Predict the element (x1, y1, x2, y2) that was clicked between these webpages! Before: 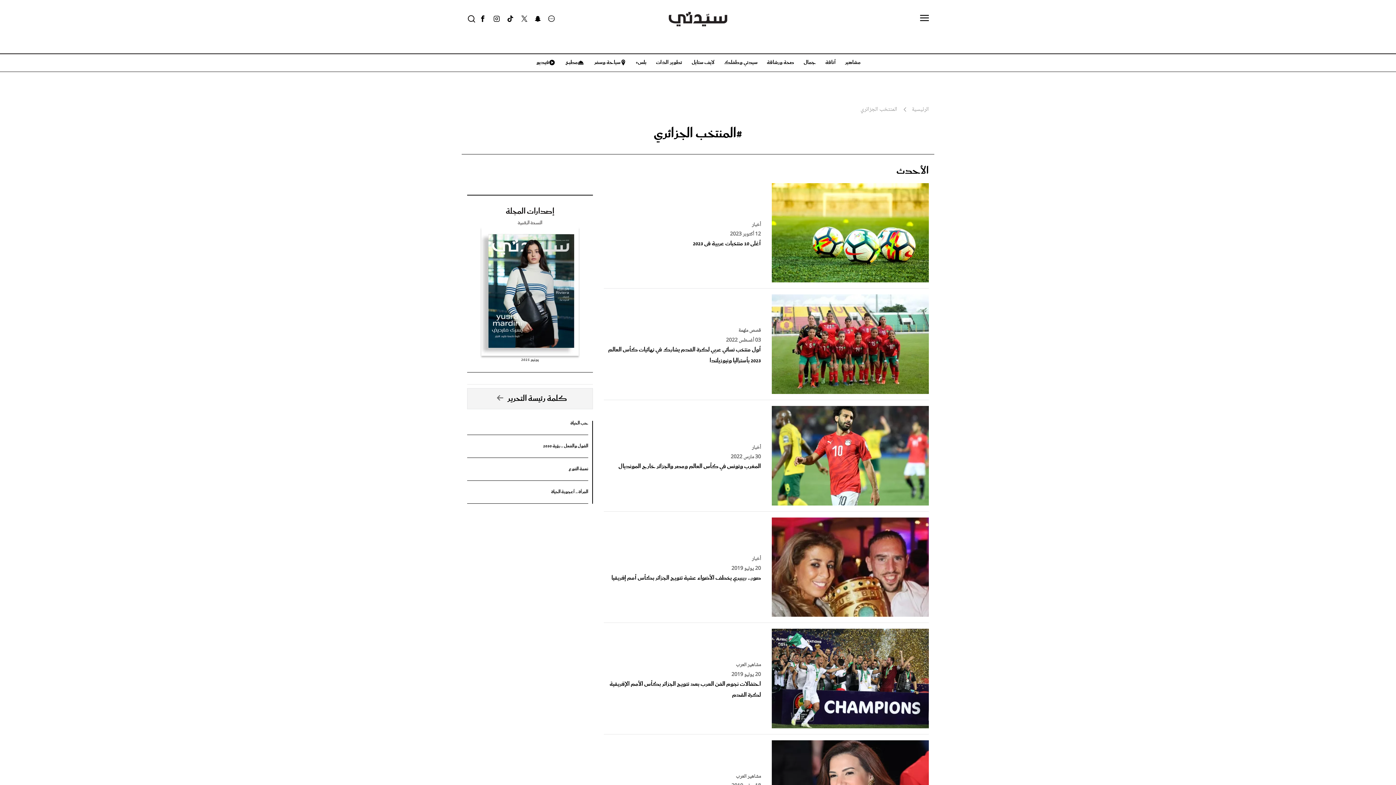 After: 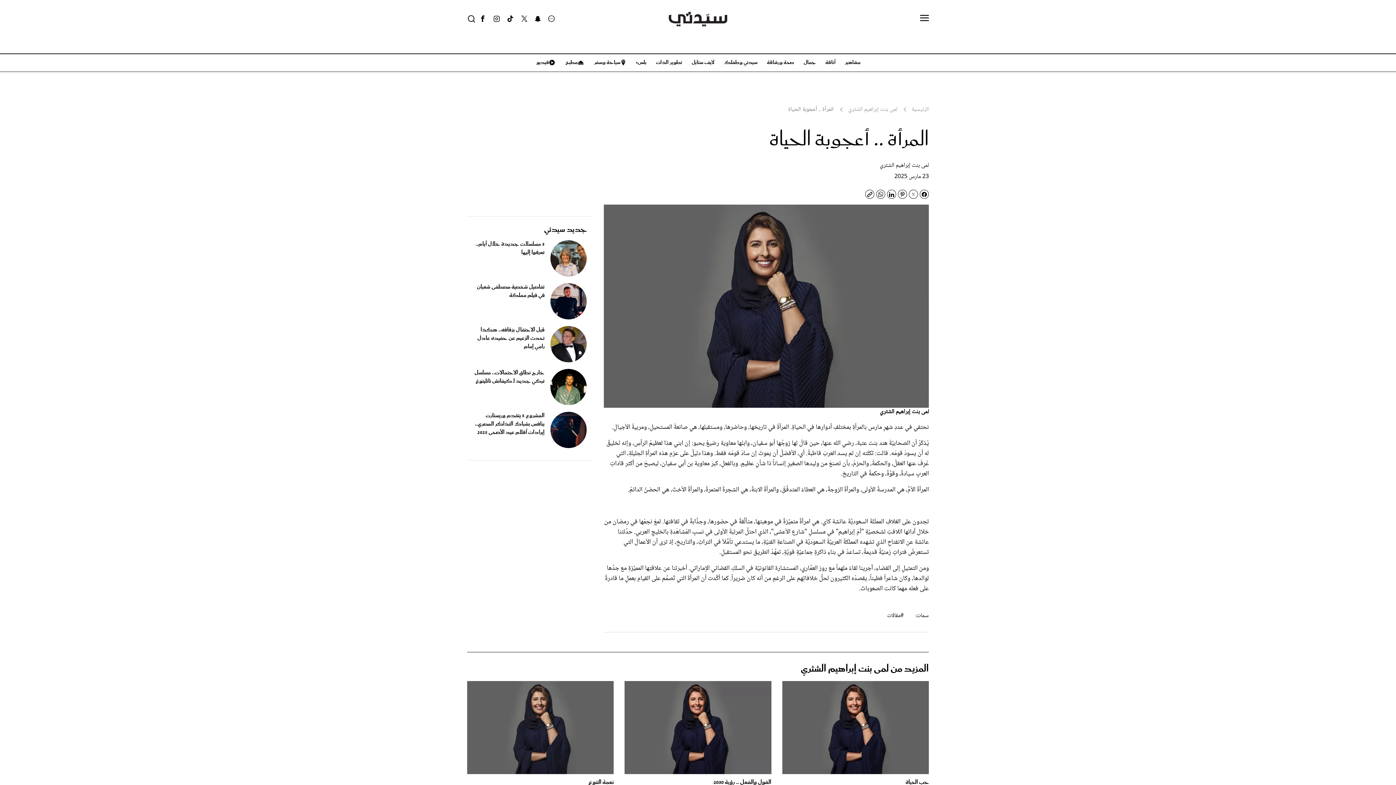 Action: bbox: (551, 488, 588, 495) label: المرأة .. أعجوبة الحياة